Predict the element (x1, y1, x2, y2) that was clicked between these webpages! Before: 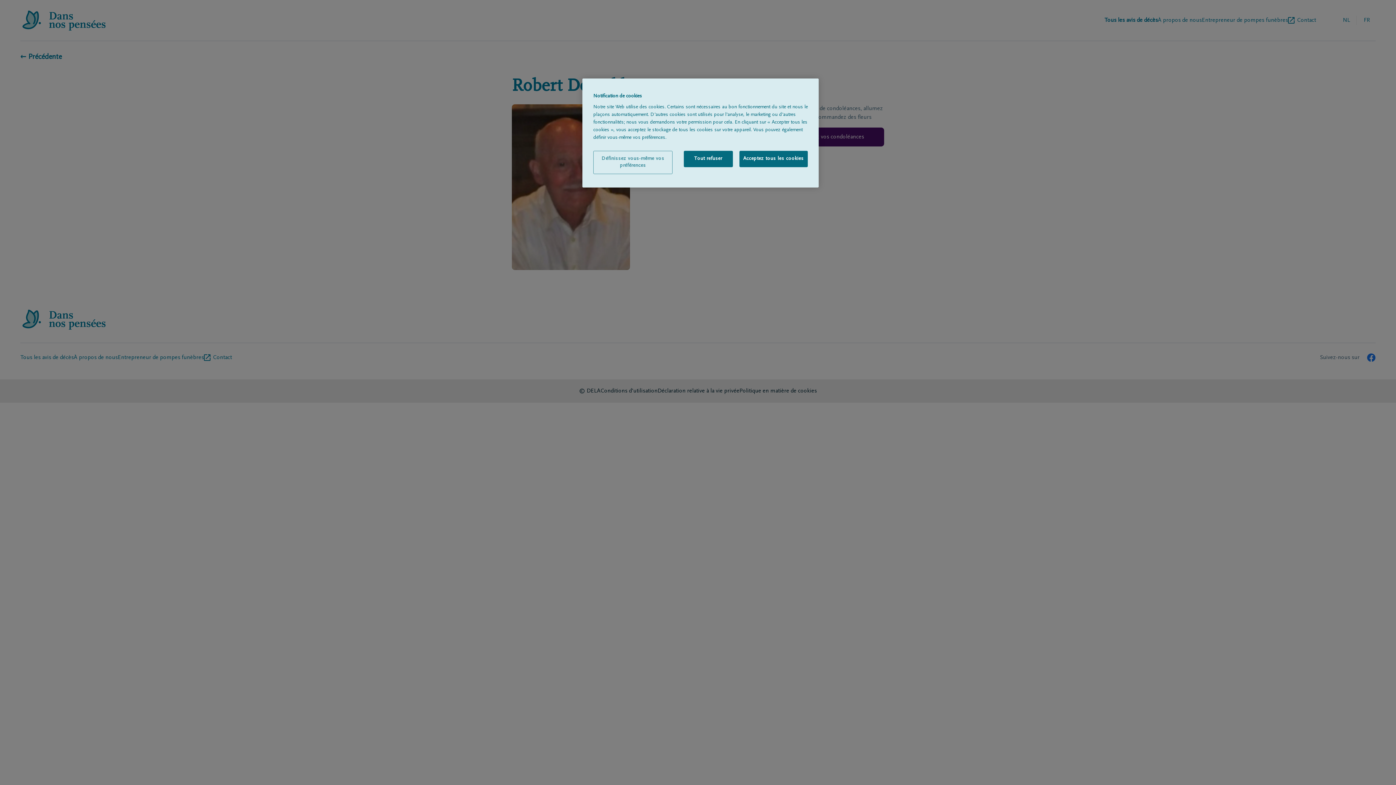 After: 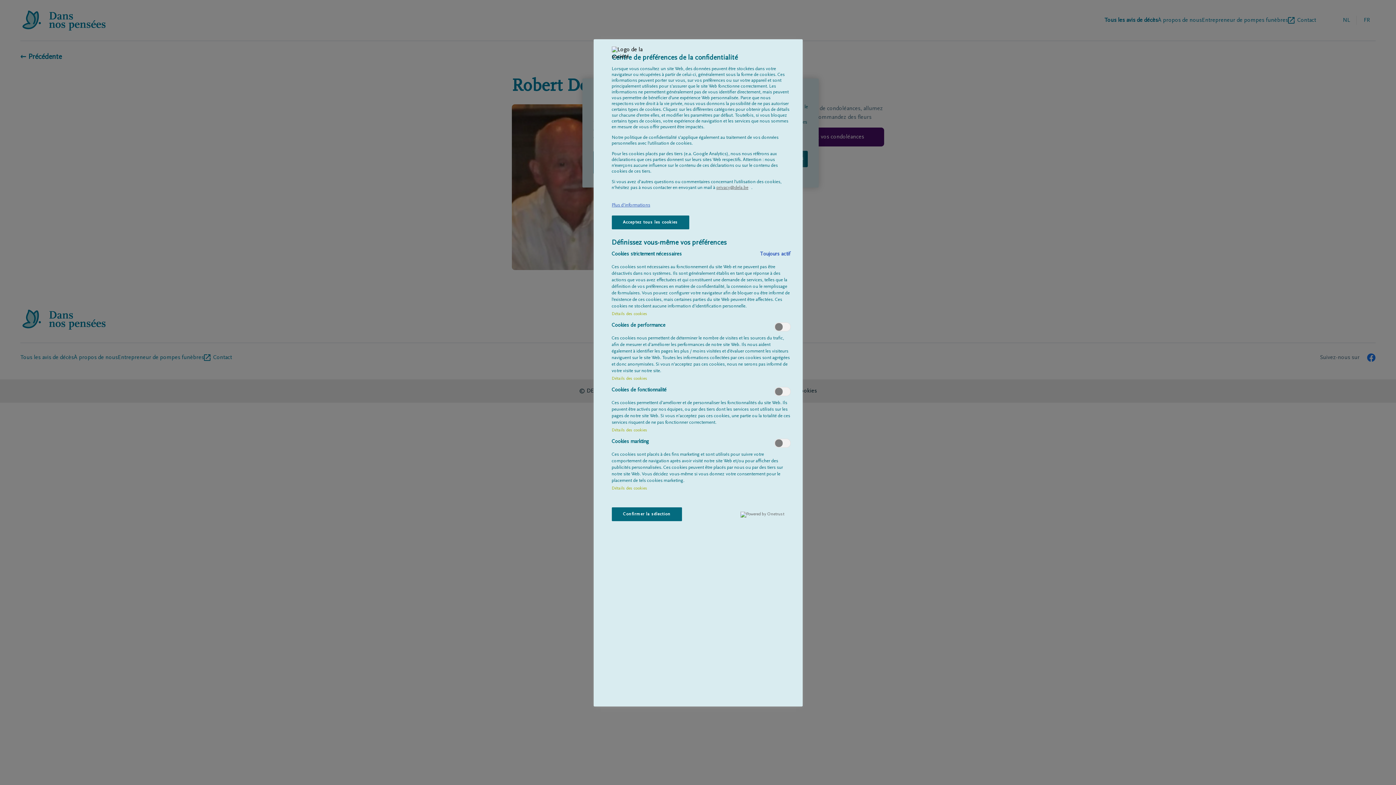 Action: label: Définissez vous-même vos préférences bbox: (593, 150, 672, 174)